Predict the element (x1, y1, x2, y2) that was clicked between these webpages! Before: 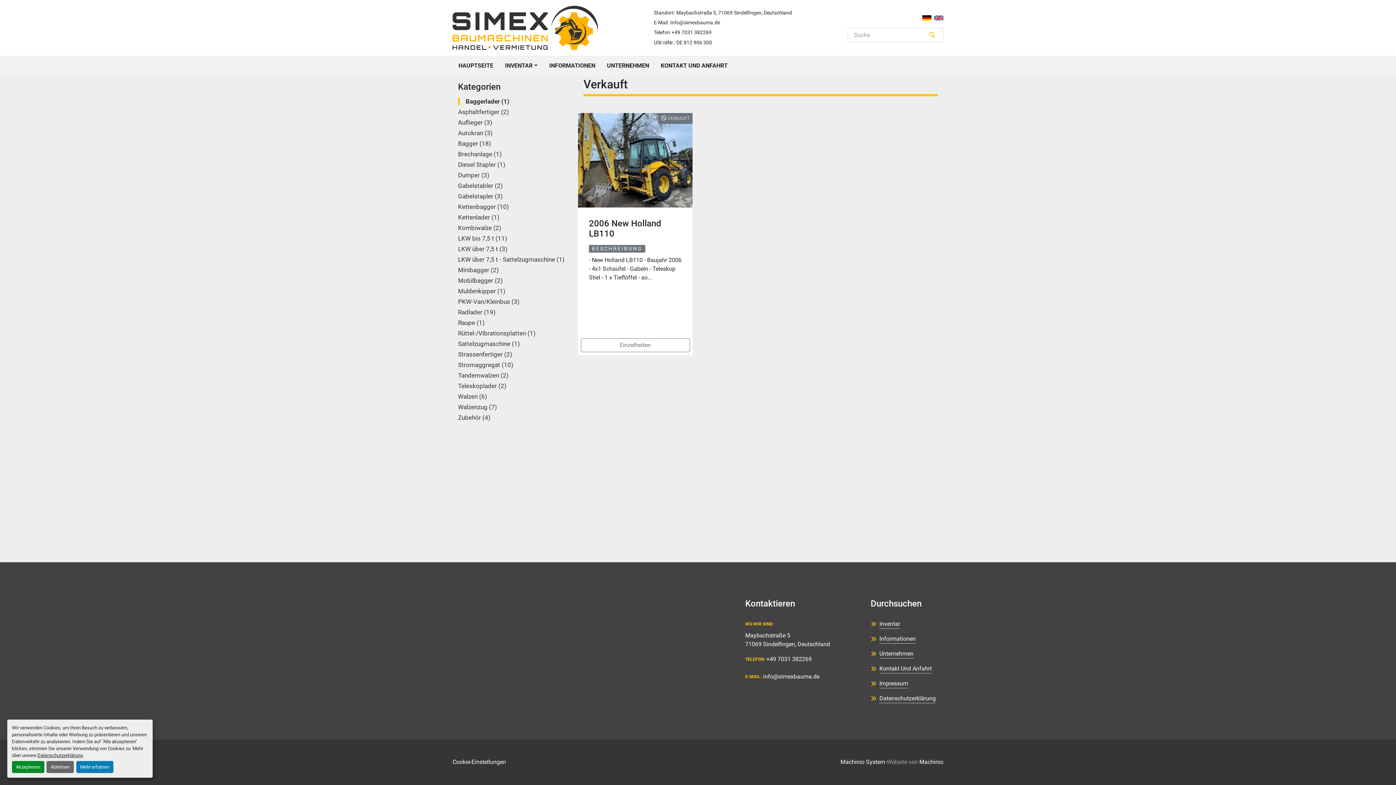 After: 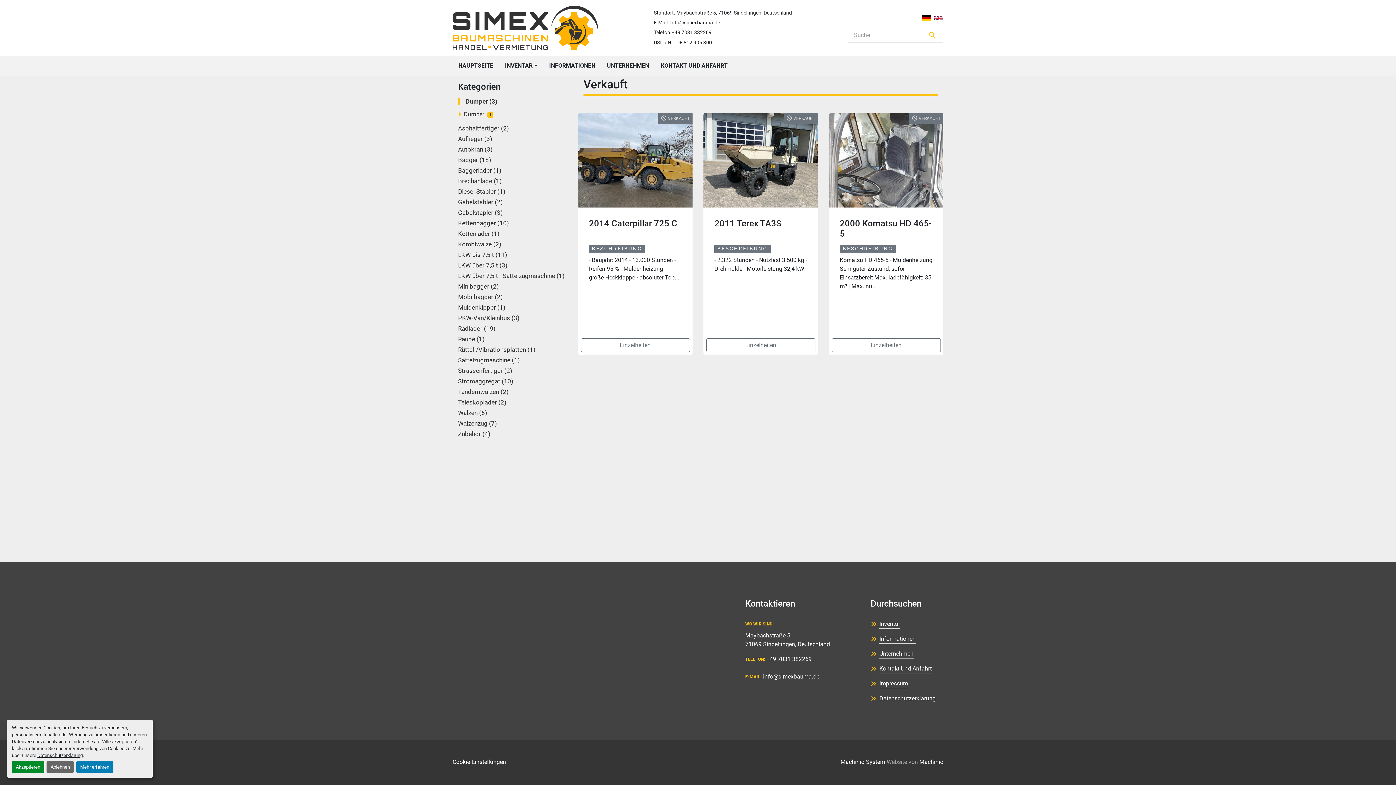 Action: label: Dumper3 bbox: (458, 171, 489, 179)